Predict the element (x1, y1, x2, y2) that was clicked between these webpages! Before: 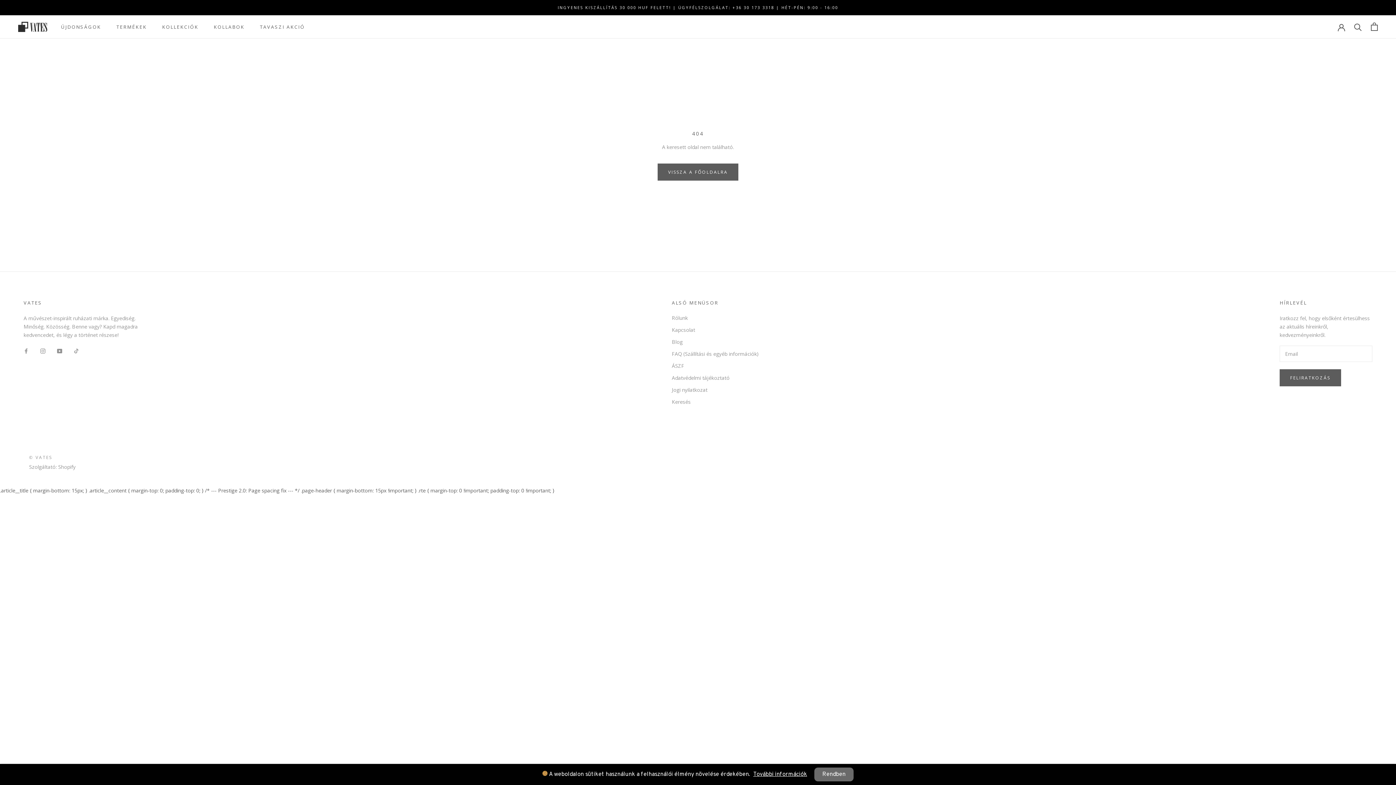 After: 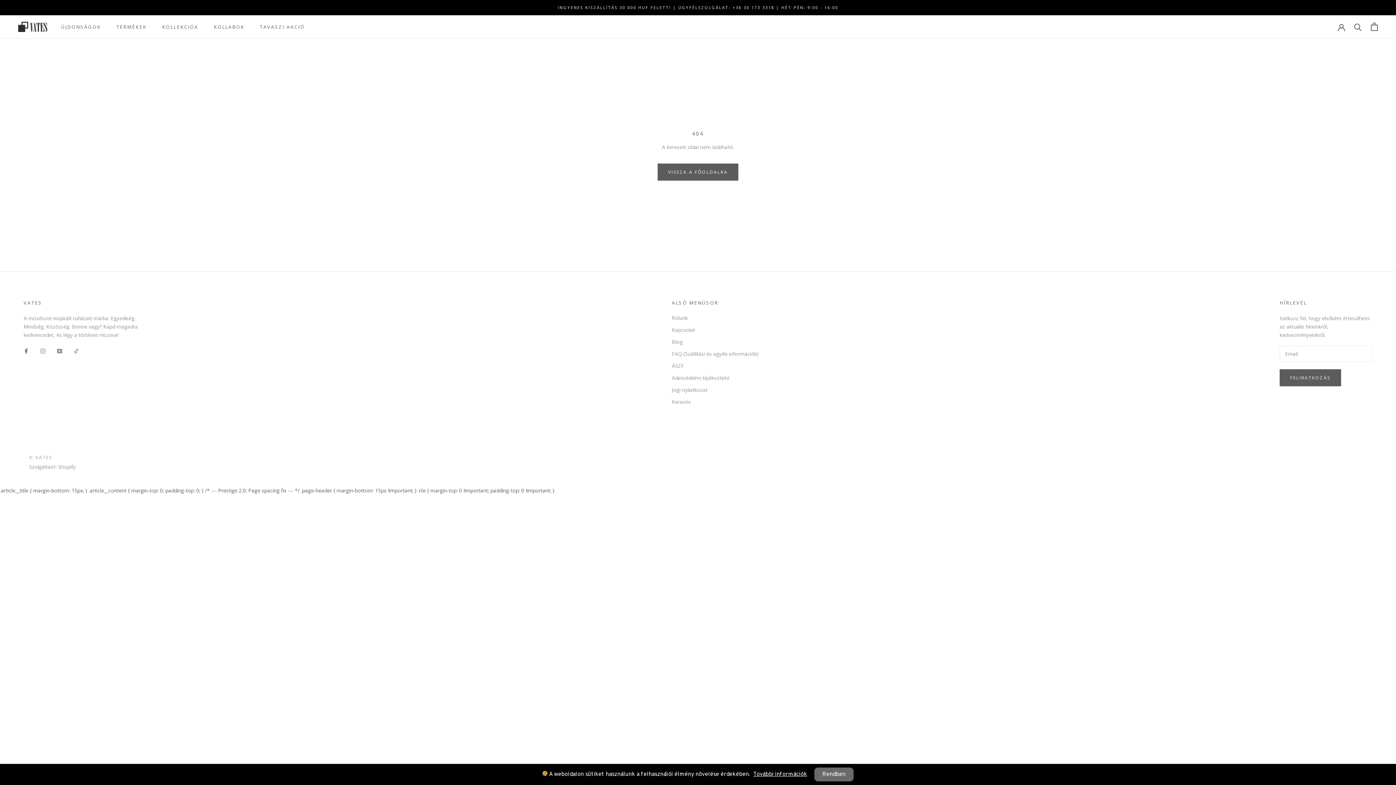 Action: bbox: (23, 346, 28, 354) label: Facebook